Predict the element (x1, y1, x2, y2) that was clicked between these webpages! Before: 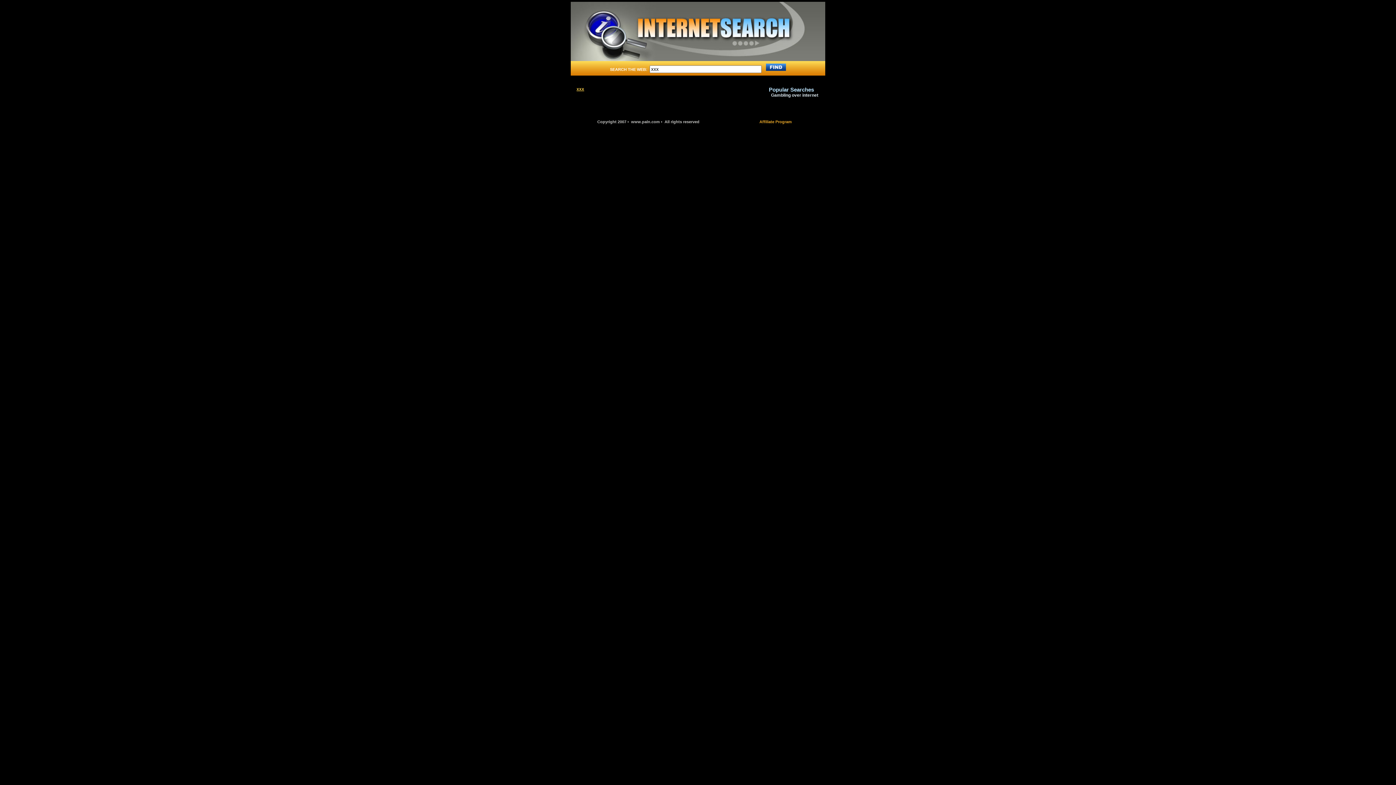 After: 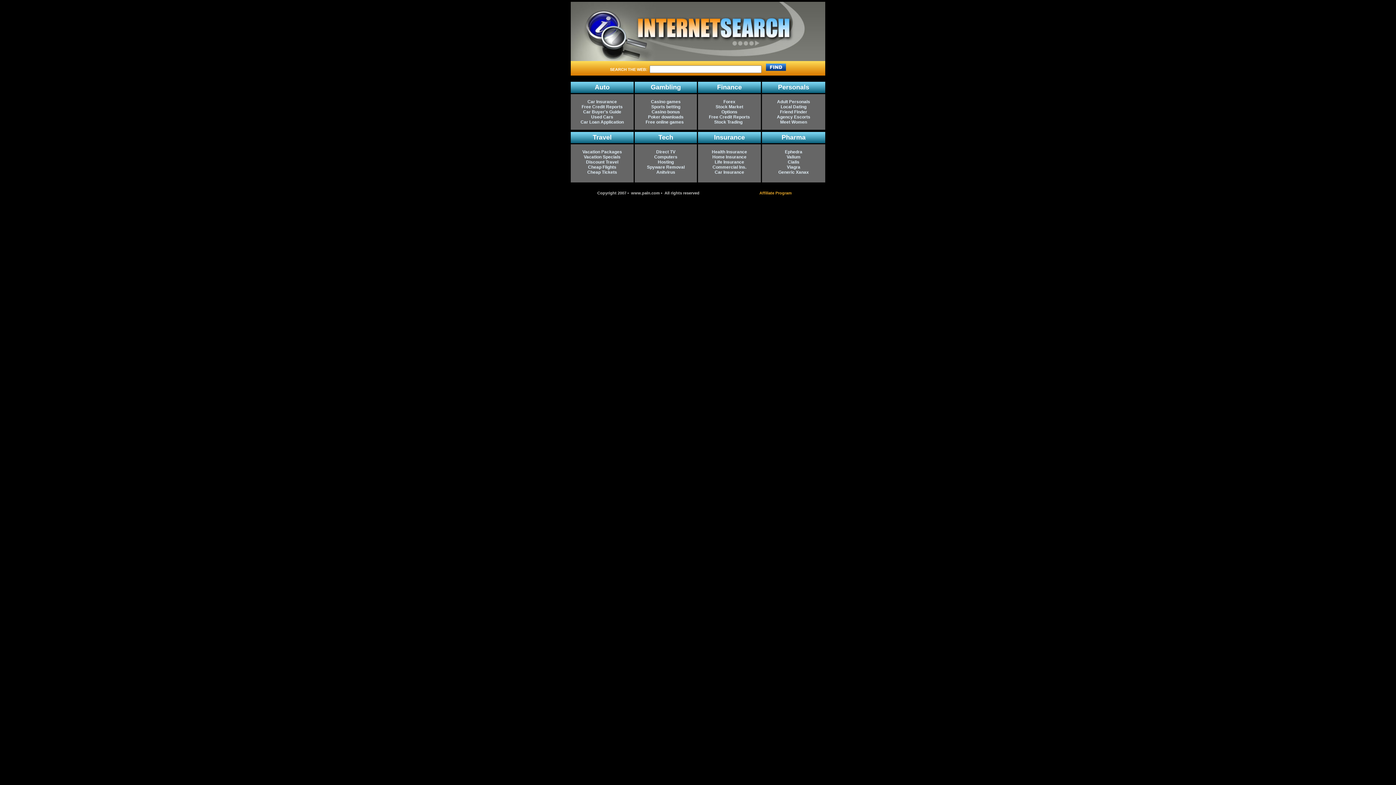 Action: bbox: (723, 57, 774, 62)